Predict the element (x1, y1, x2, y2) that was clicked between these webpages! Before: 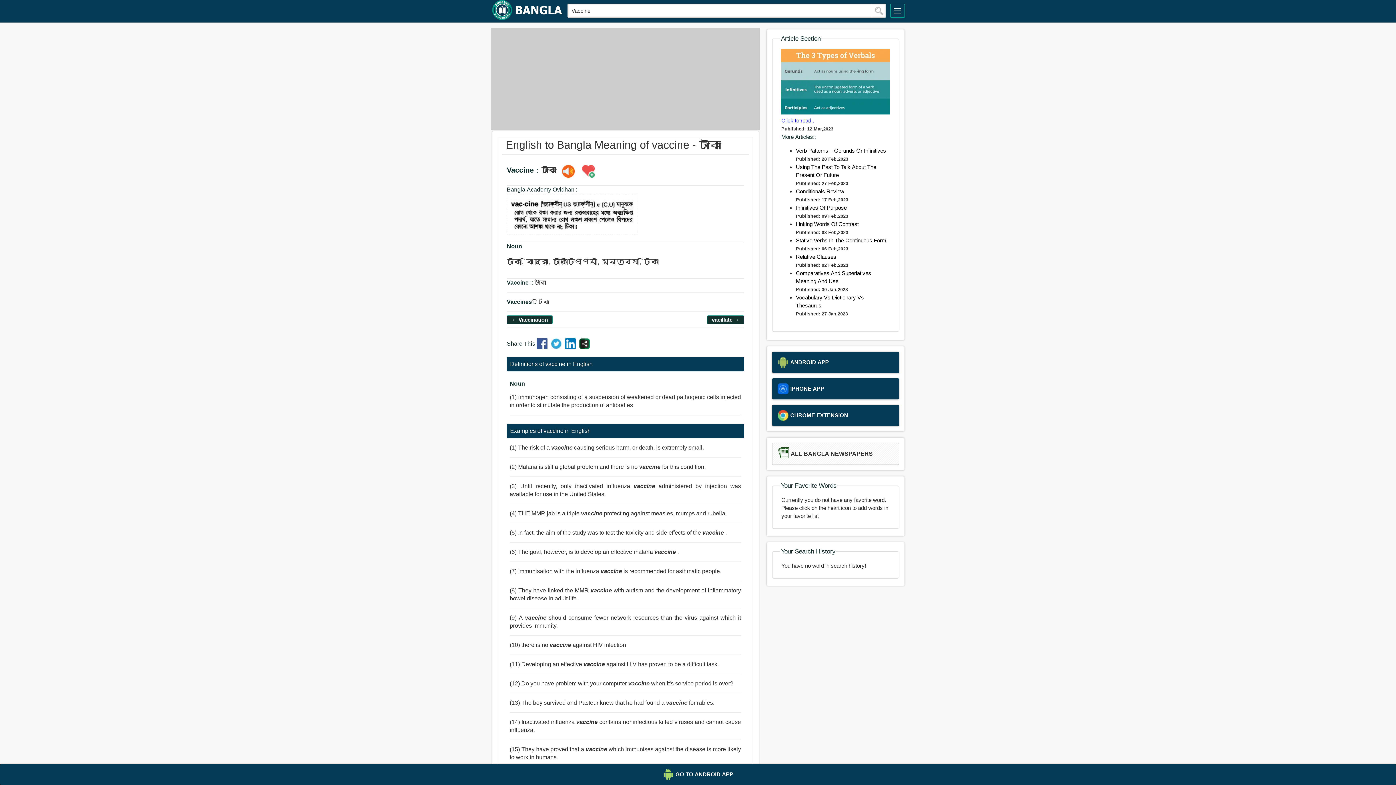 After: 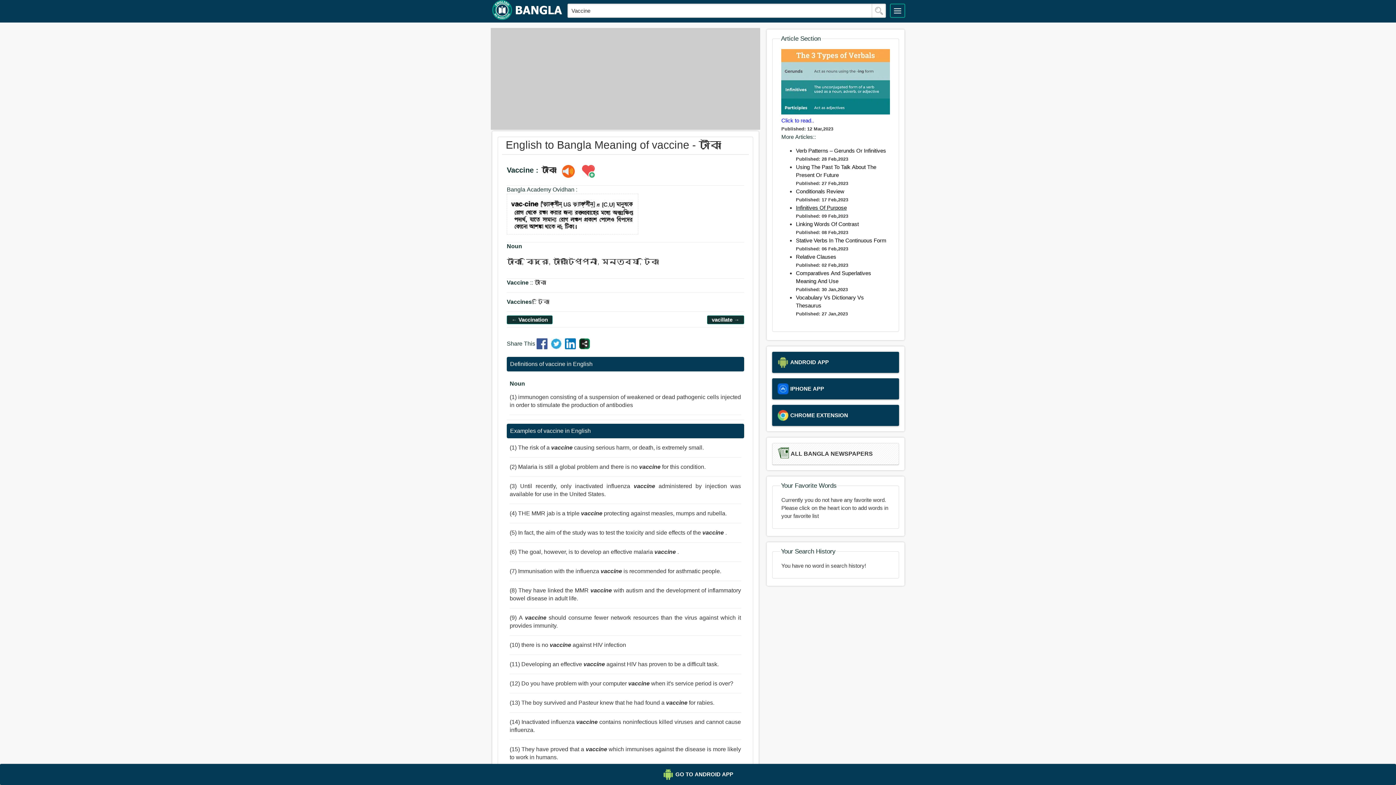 Action: label: Infinitives Of Purpose bbox: (796, 204, 847, 210)